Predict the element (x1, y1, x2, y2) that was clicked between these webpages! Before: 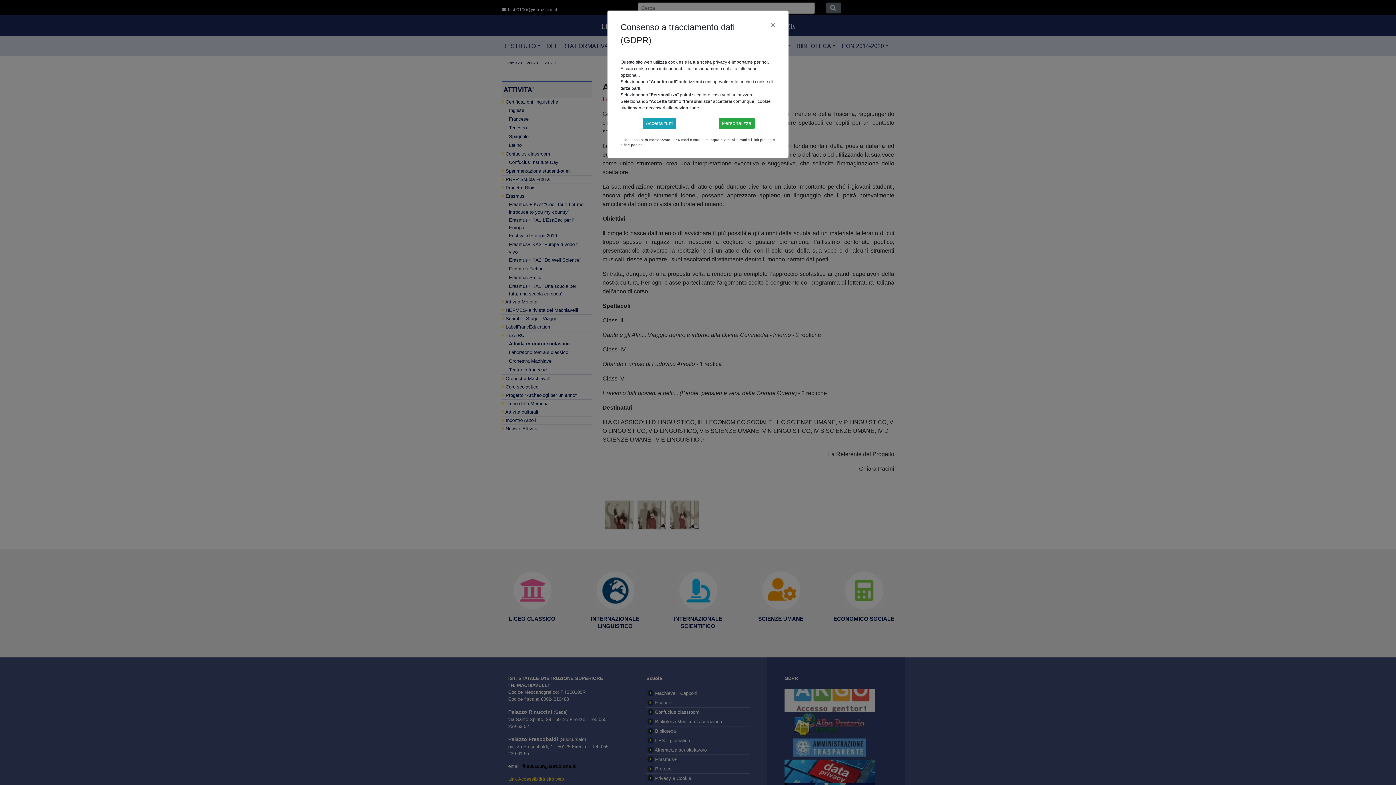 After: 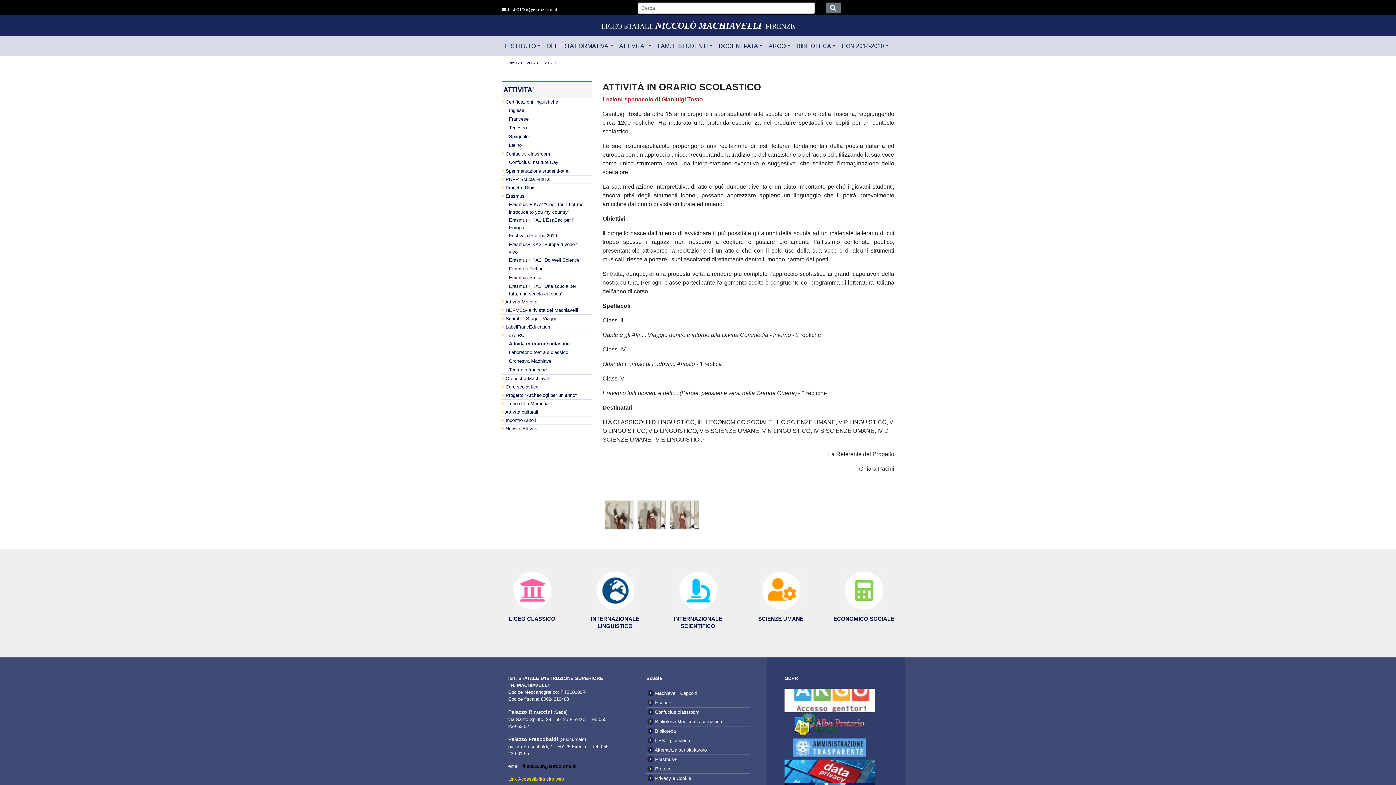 Action: bbox: (642, 117, 676, 129) label: Accetta tutti